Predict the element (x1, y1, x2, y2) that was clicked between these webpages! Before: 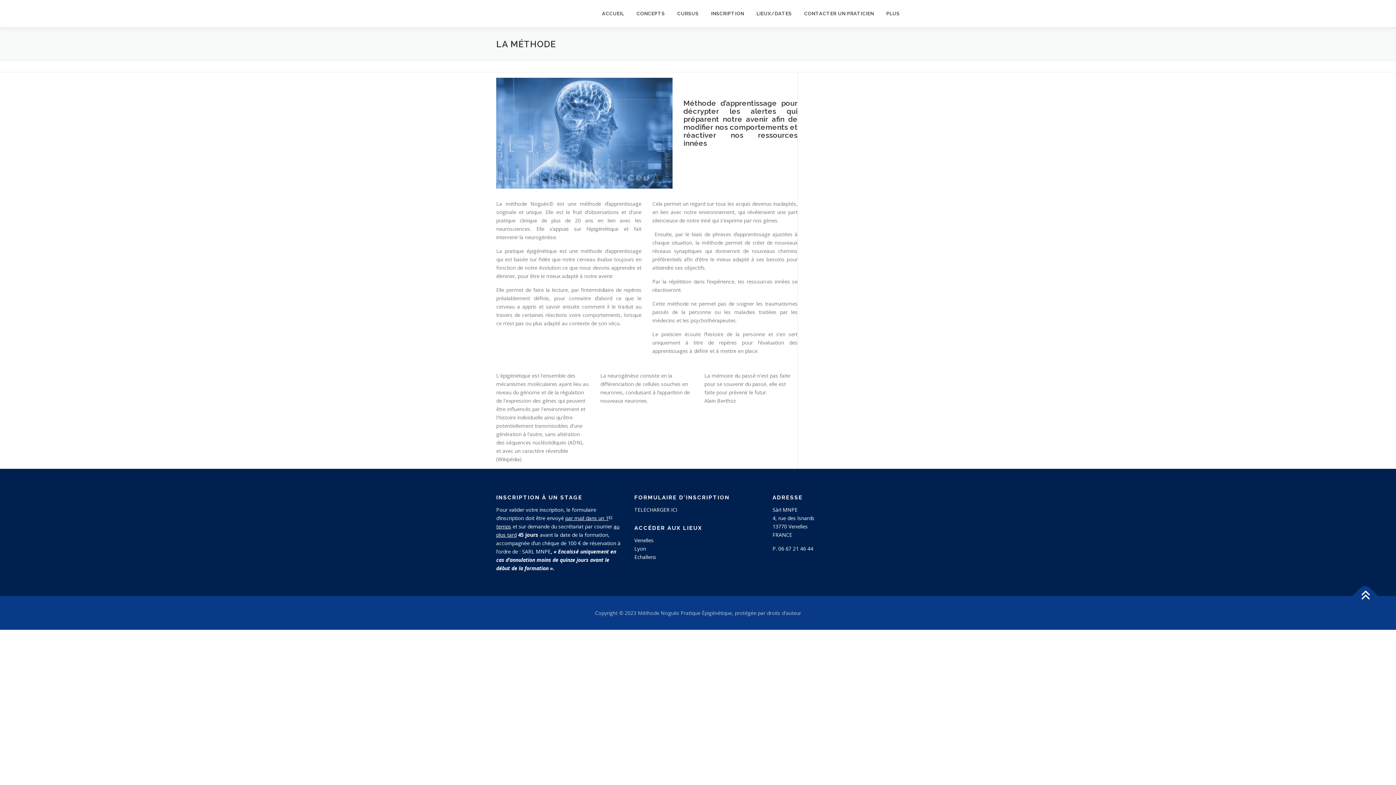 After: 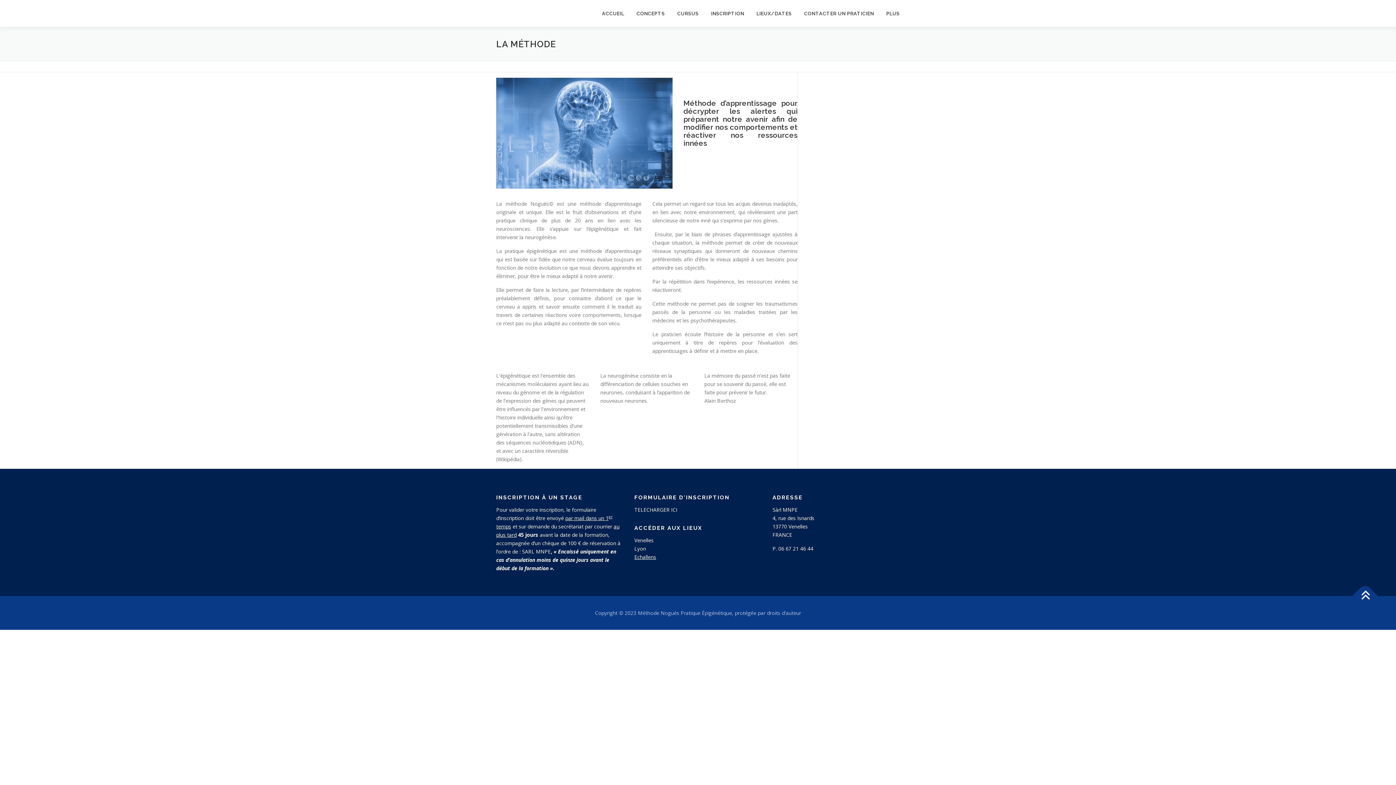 Action: bbox: (634, 553, 656, 560) label: Echallens